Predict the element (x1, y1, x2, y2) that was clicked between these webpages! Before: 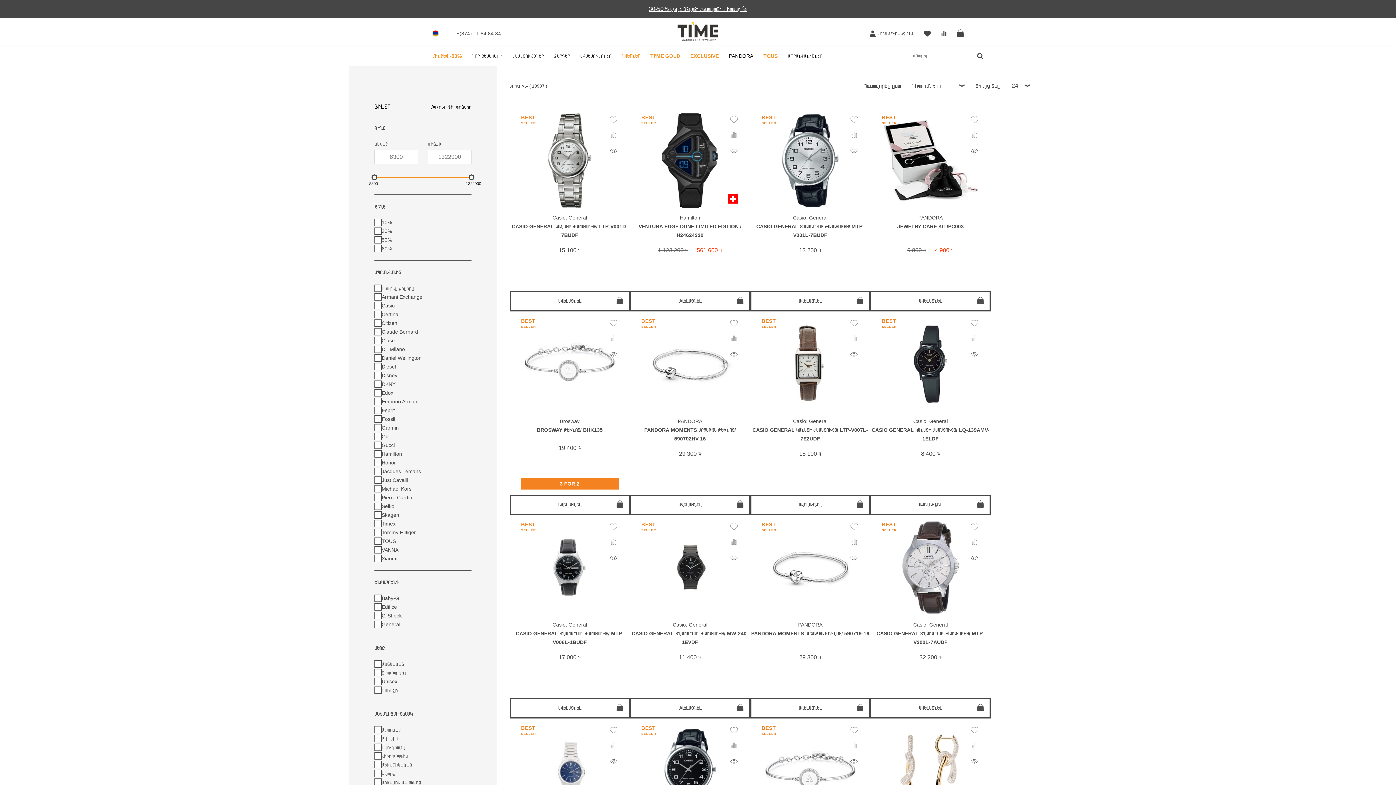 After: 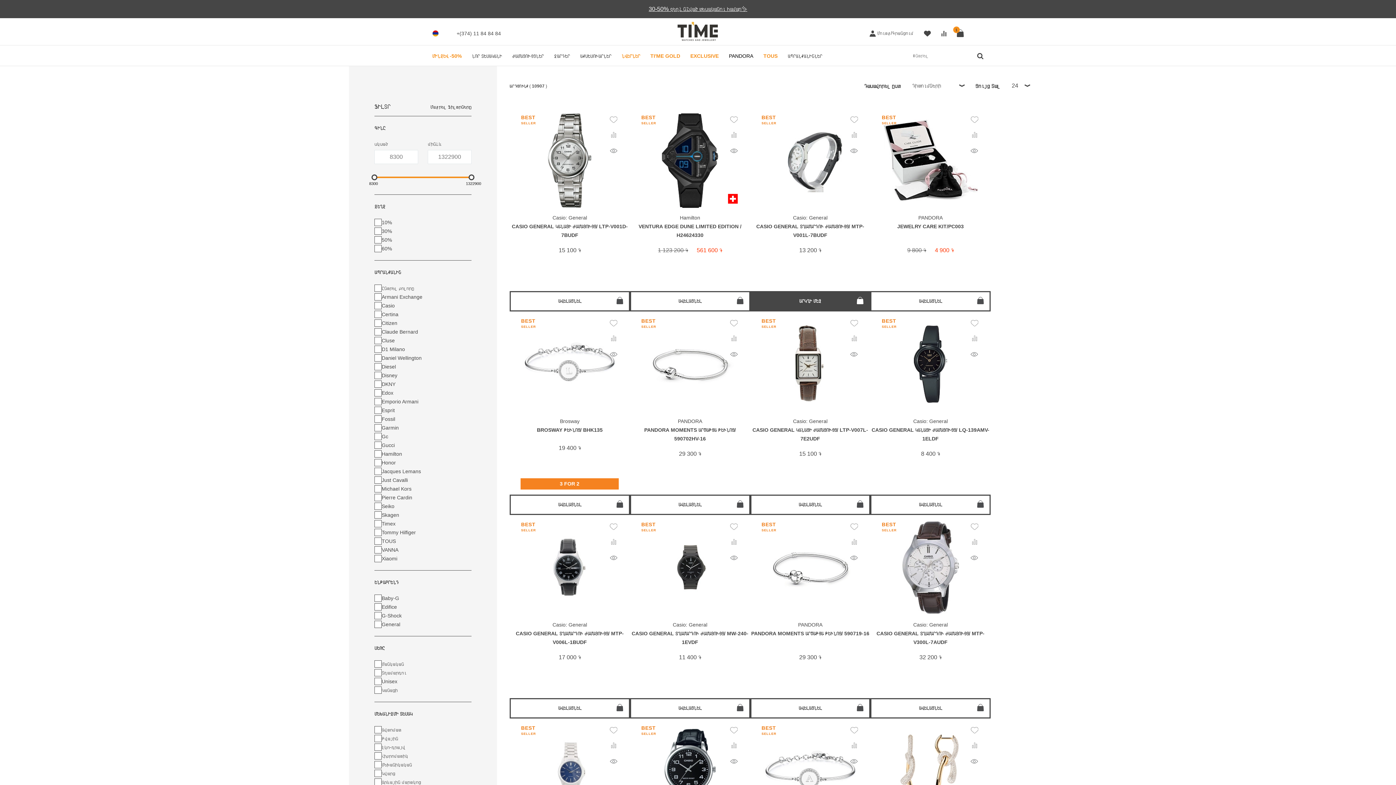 Action: bbox: (750, 291, 870, 311) label: ԱՎԵԼԱՑՆԵԼ